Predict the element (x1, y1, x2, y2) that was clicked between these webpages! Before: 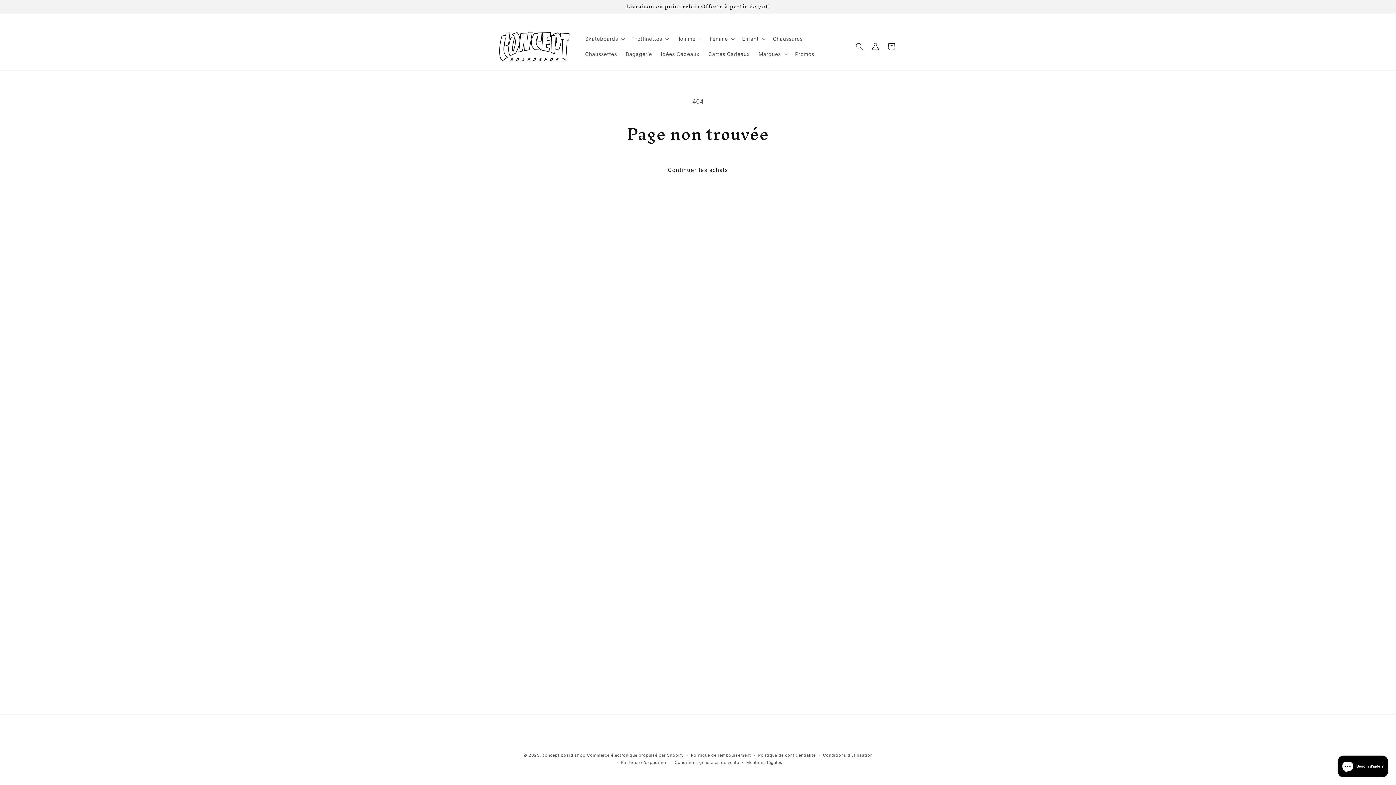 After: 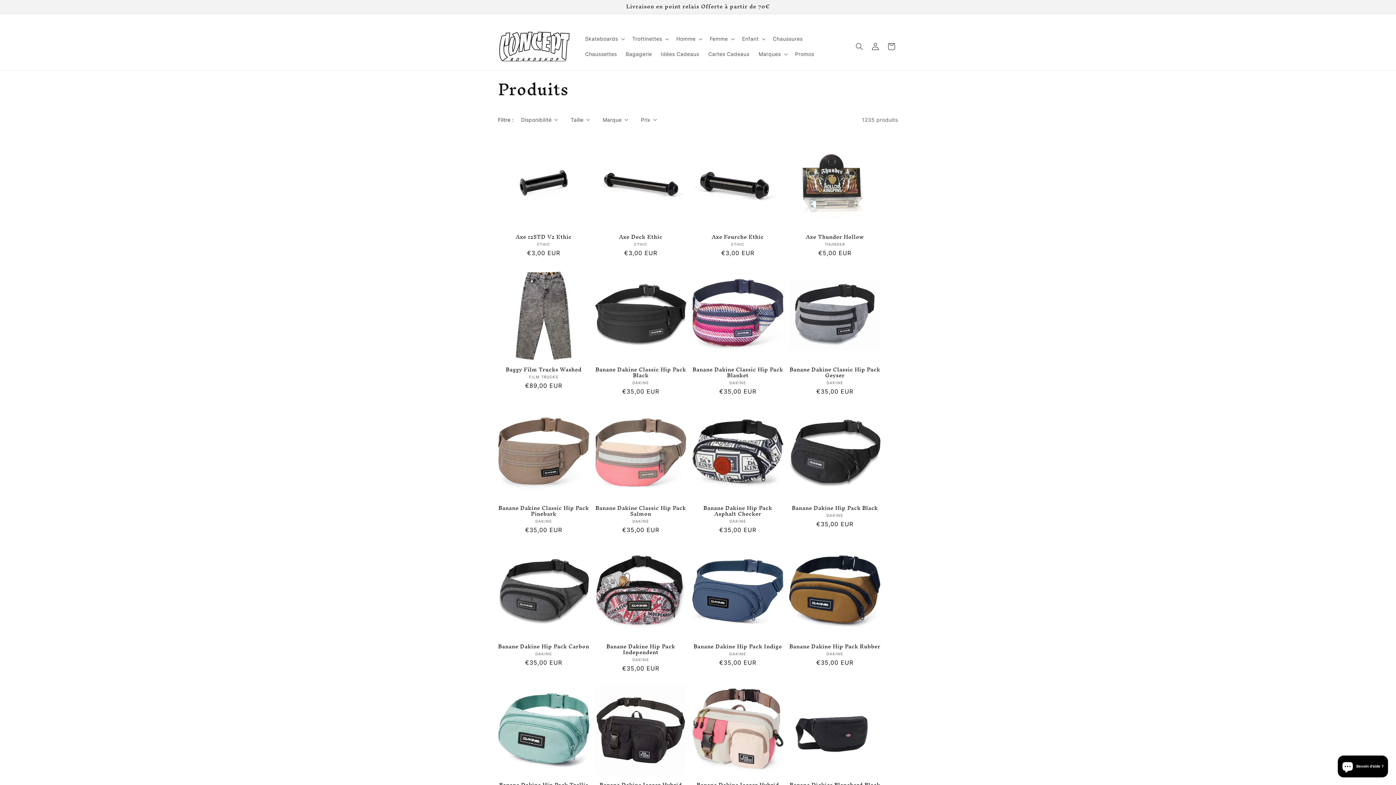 Action: bbox: (657, 161, 739, 178) label: Continuer les achats